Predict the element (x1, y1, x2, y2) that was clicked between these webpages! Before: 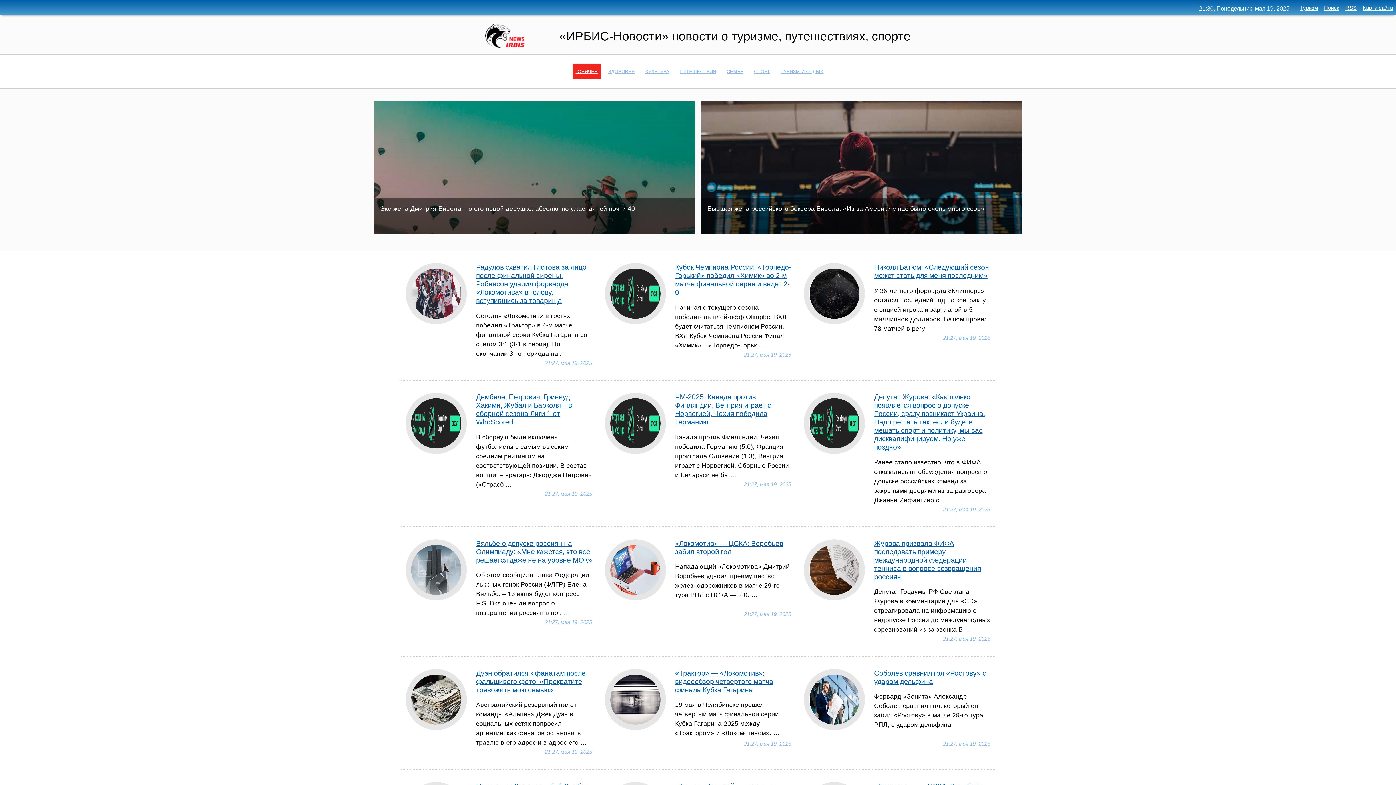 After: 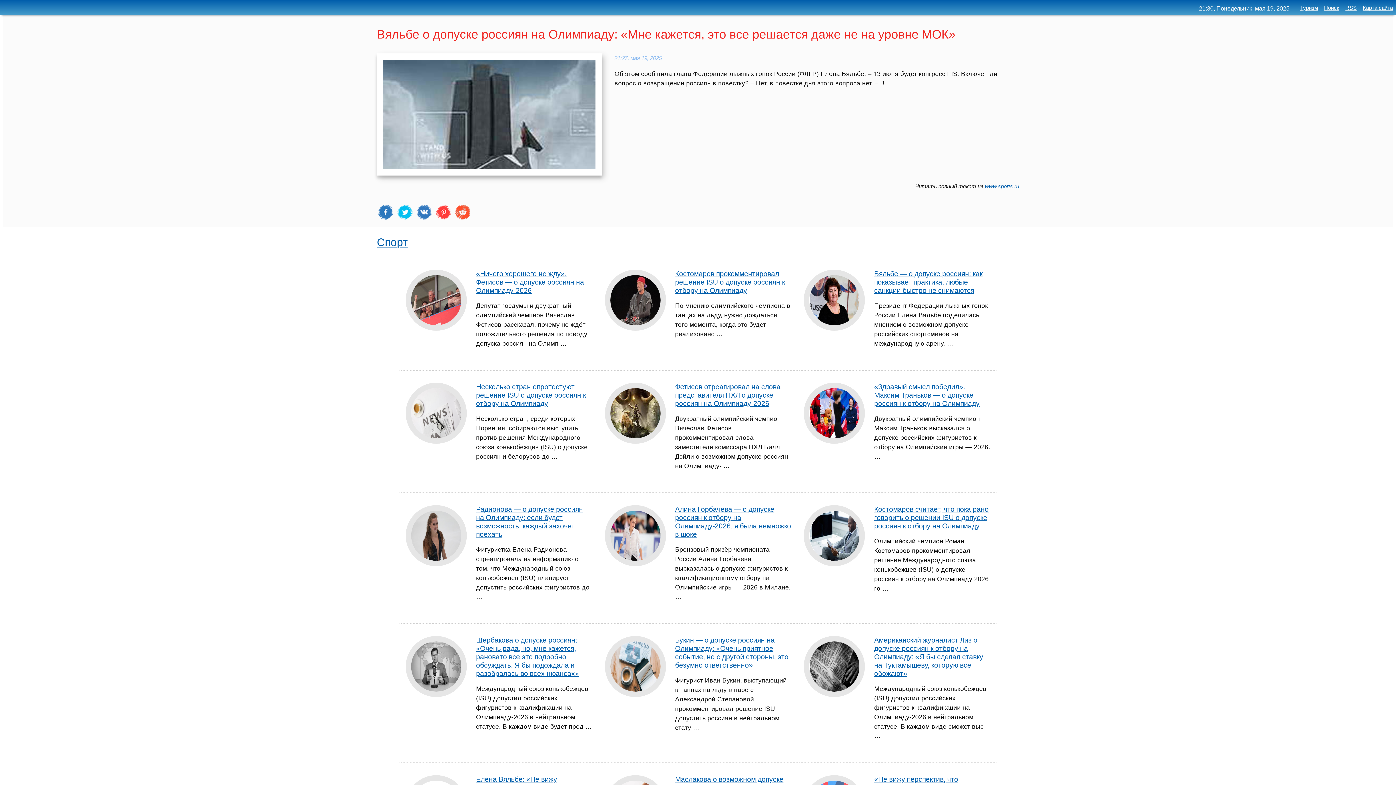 Action: bbox: (476, 539, 592, 564) label: Вяльбе о допуске россиян на Олимпиаду: «Мне кажется, это все решается даже не на уровне МОК»